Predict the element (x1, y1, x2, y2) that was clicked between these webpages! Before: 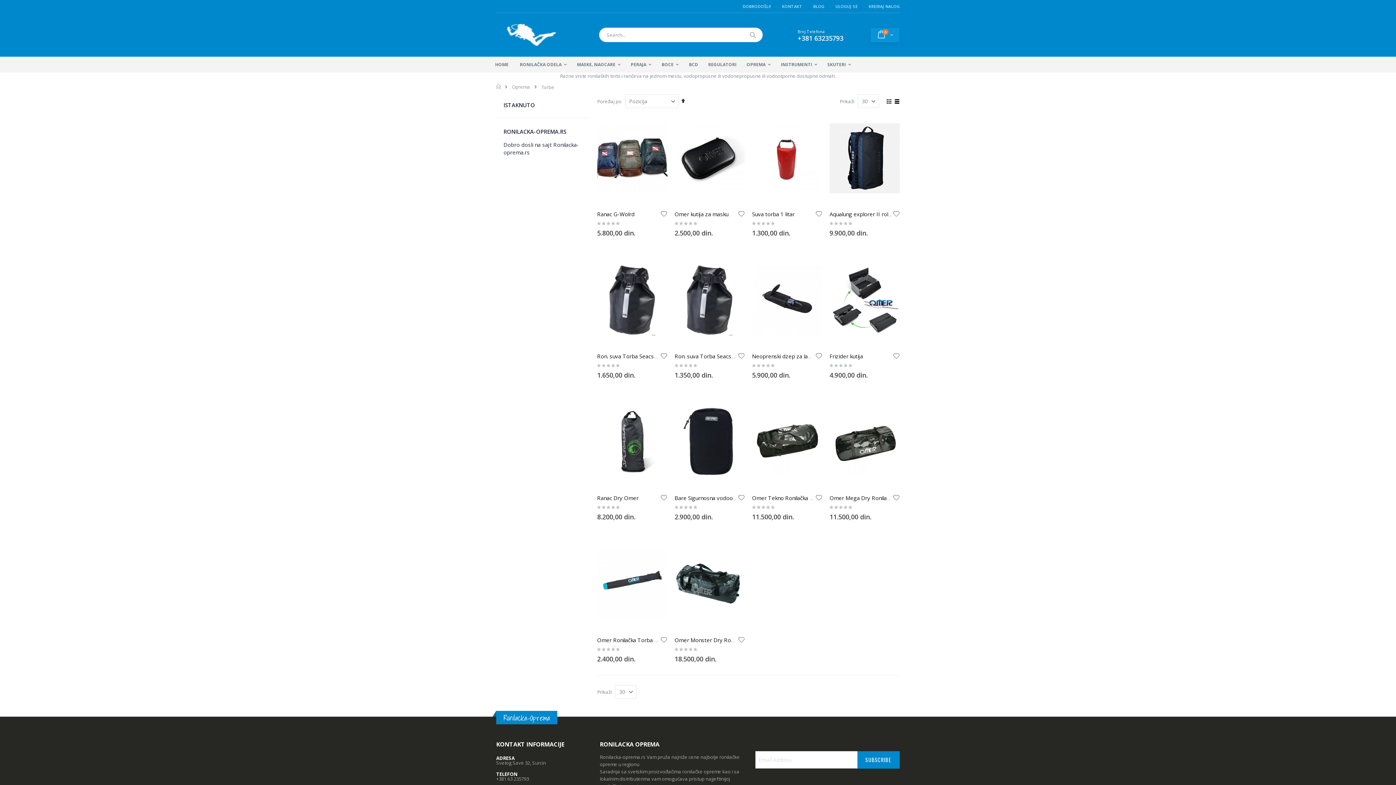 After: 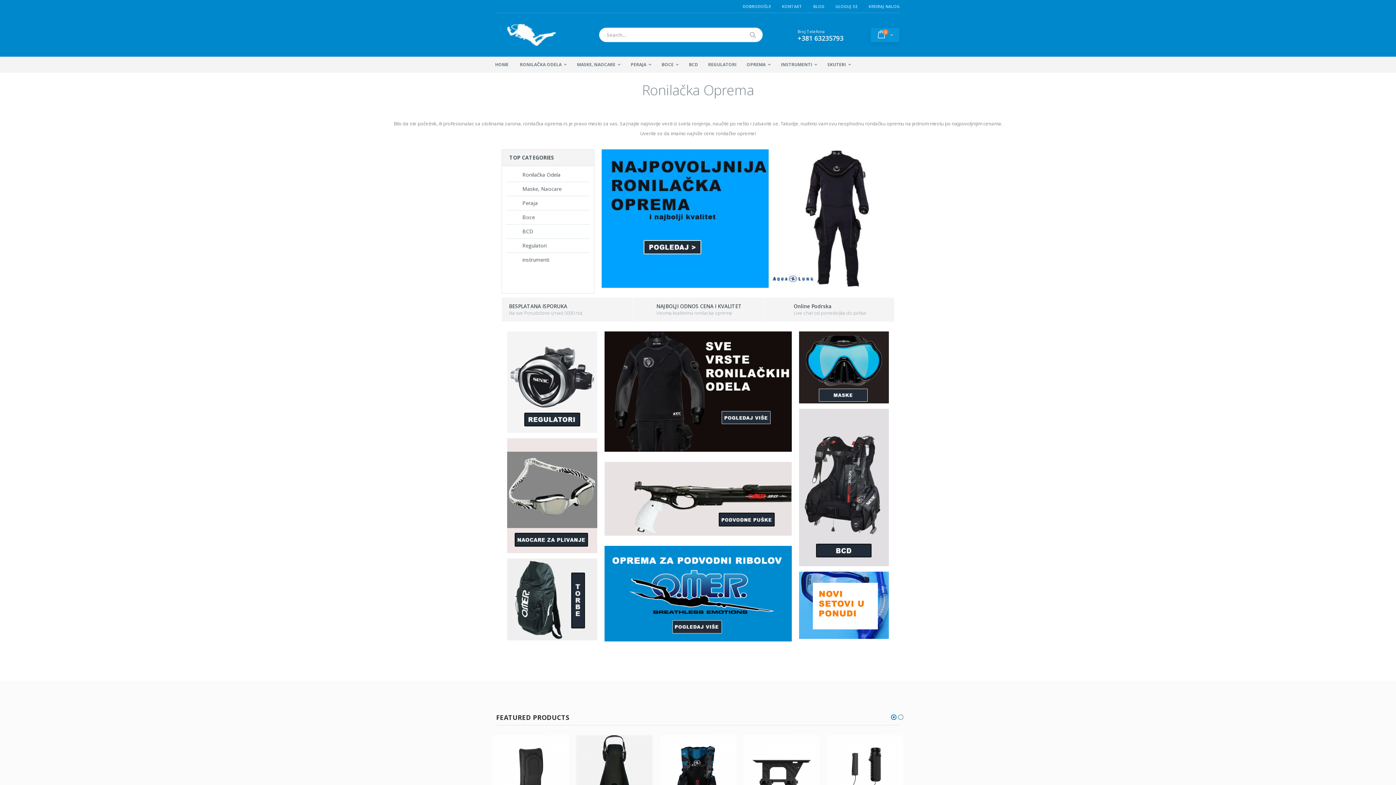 Action: bbox: (490, 56, 513, 72) label: HOME